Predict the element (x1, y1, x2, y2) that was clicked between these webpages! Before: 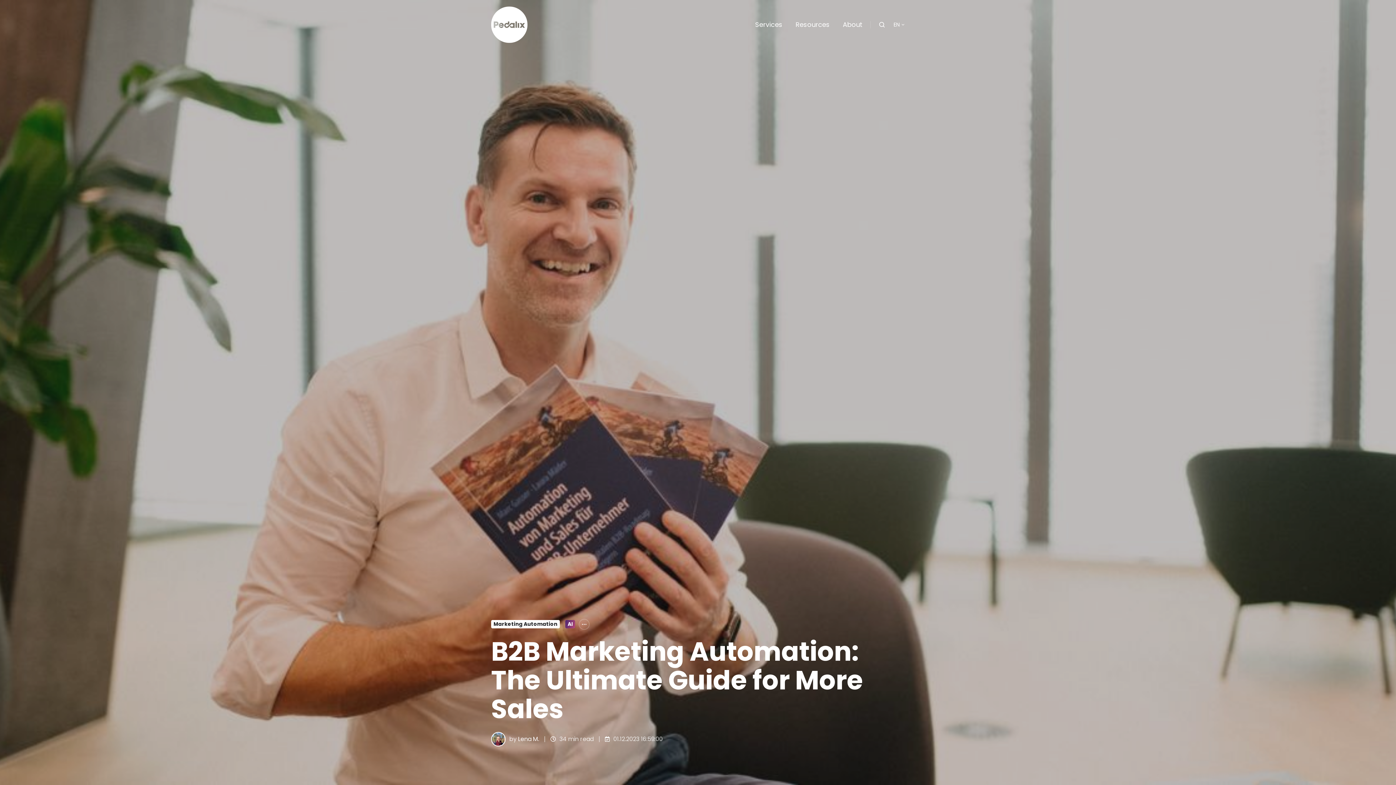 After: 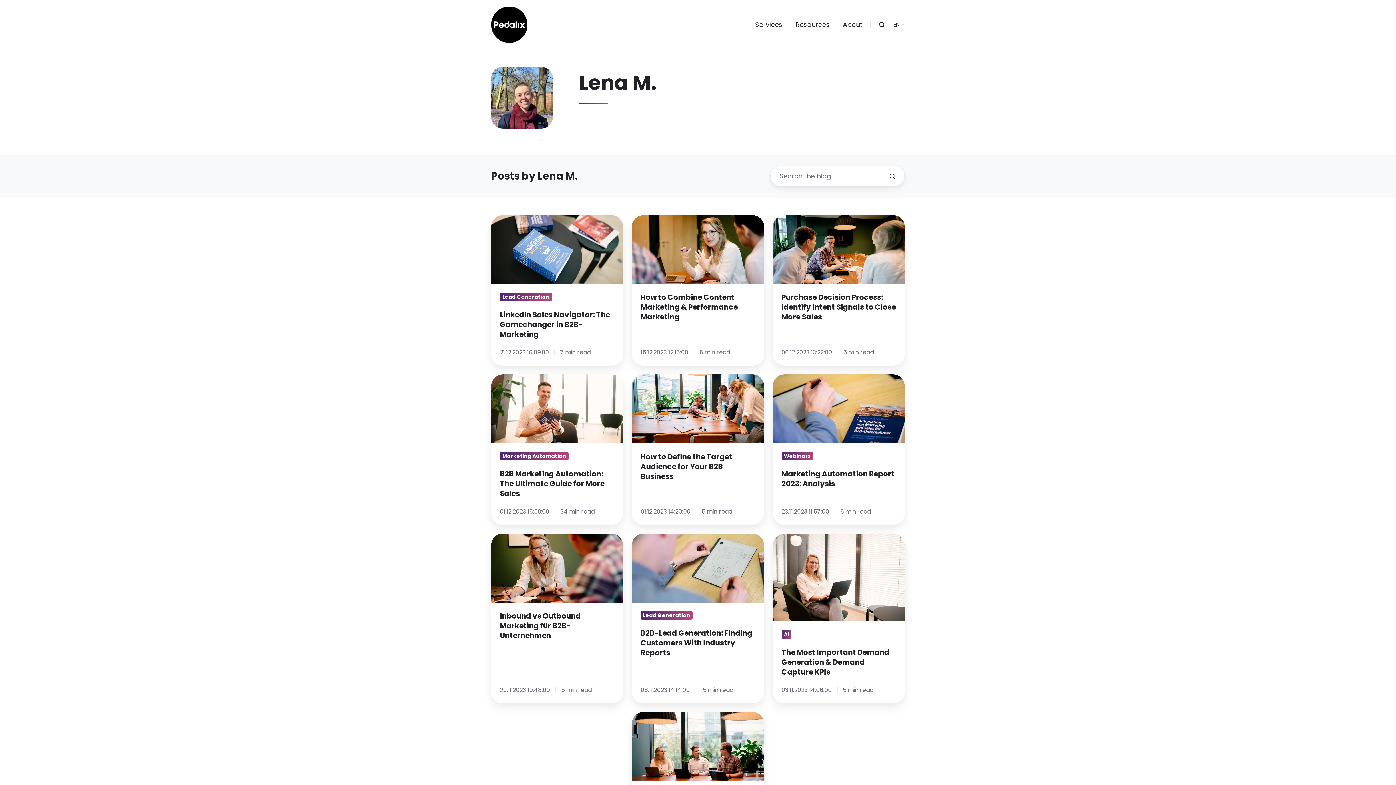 Action: bbox: (491, 732, 509, 746)